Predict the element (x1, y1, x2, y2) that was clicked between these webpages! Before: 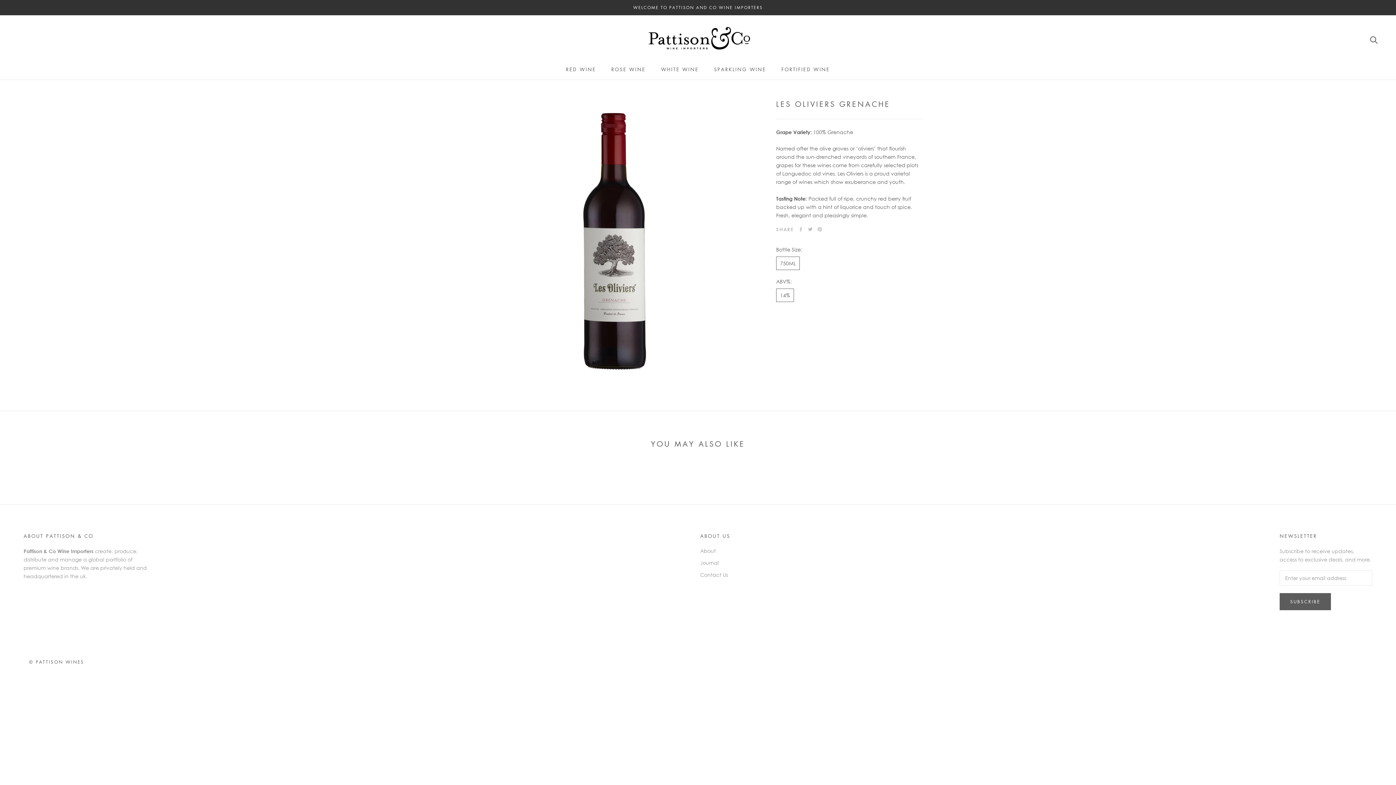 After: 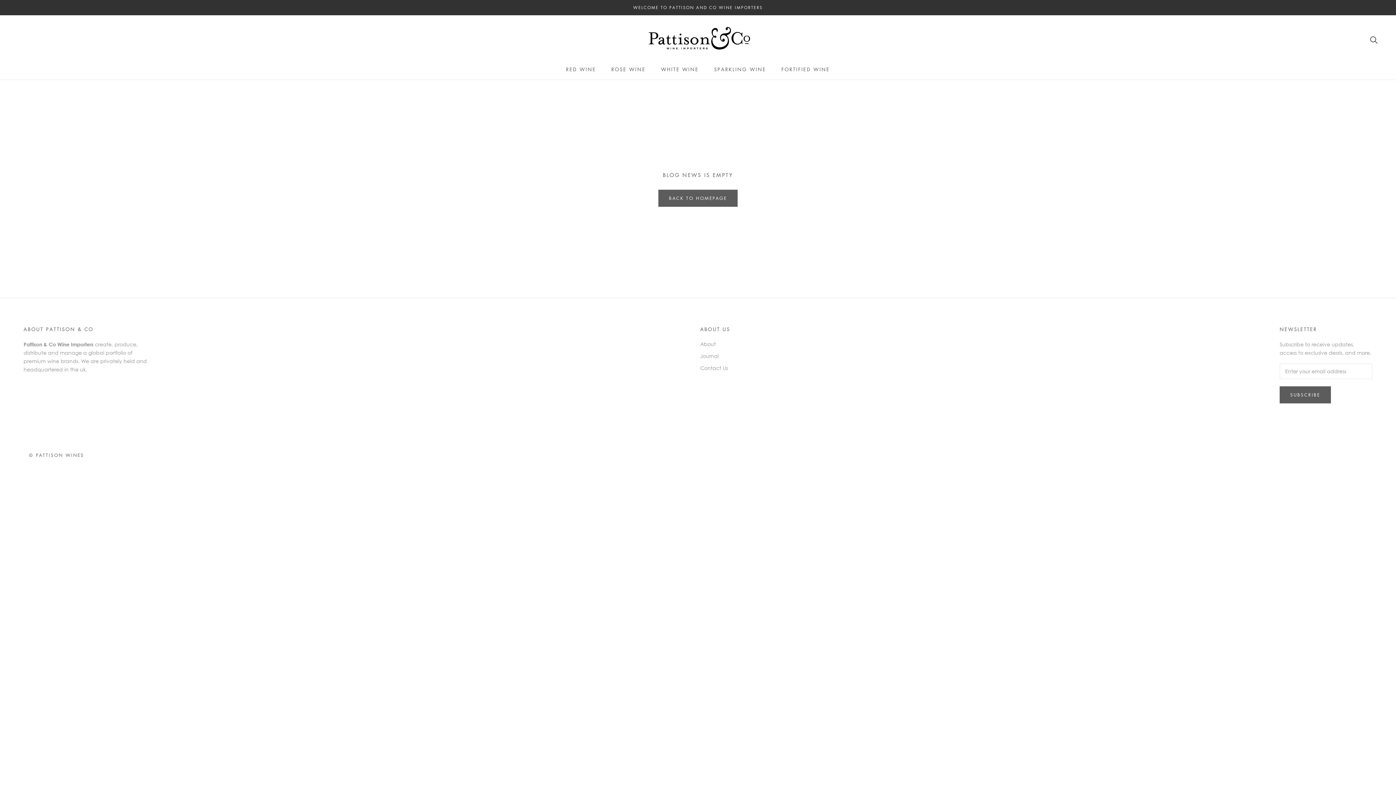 Action: label: Journal bbox: (700, 559, 730, 566)